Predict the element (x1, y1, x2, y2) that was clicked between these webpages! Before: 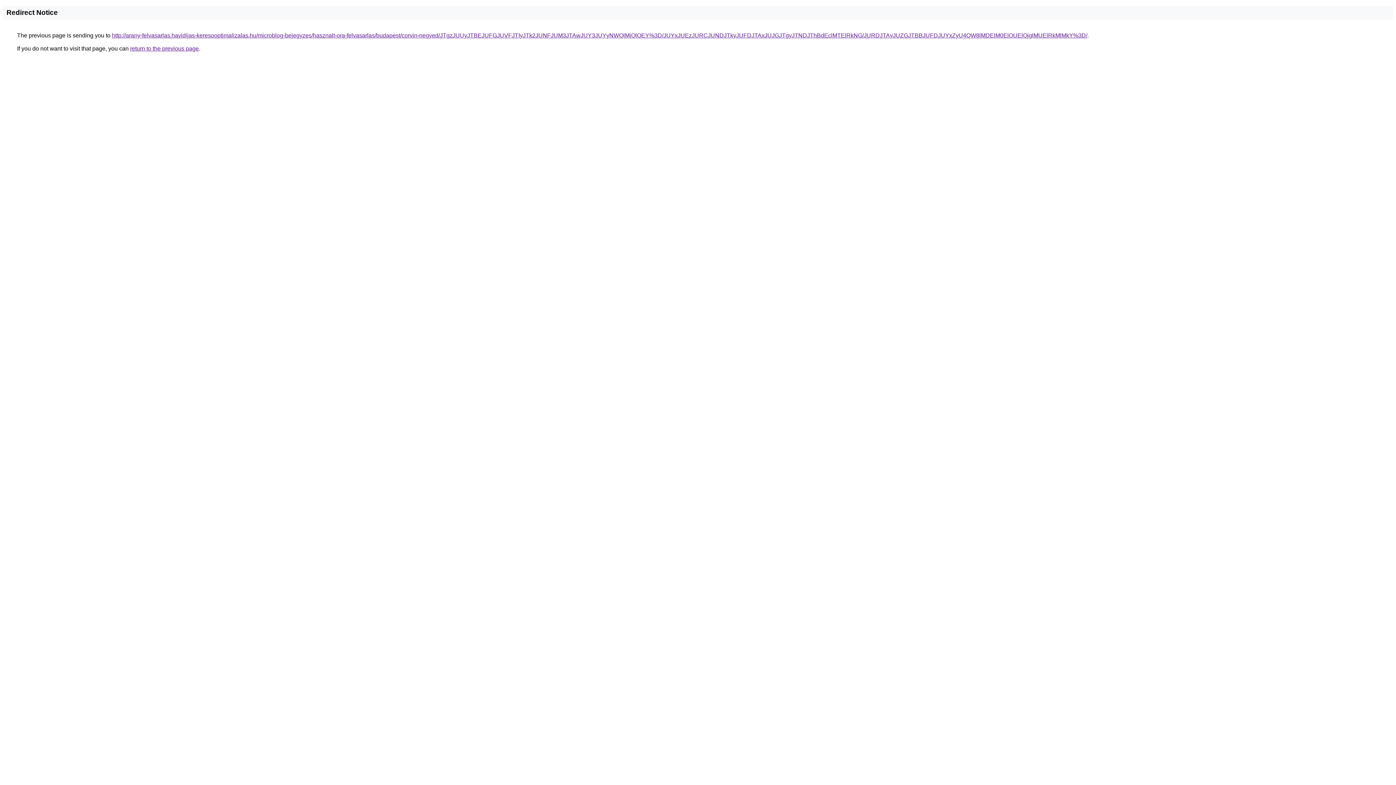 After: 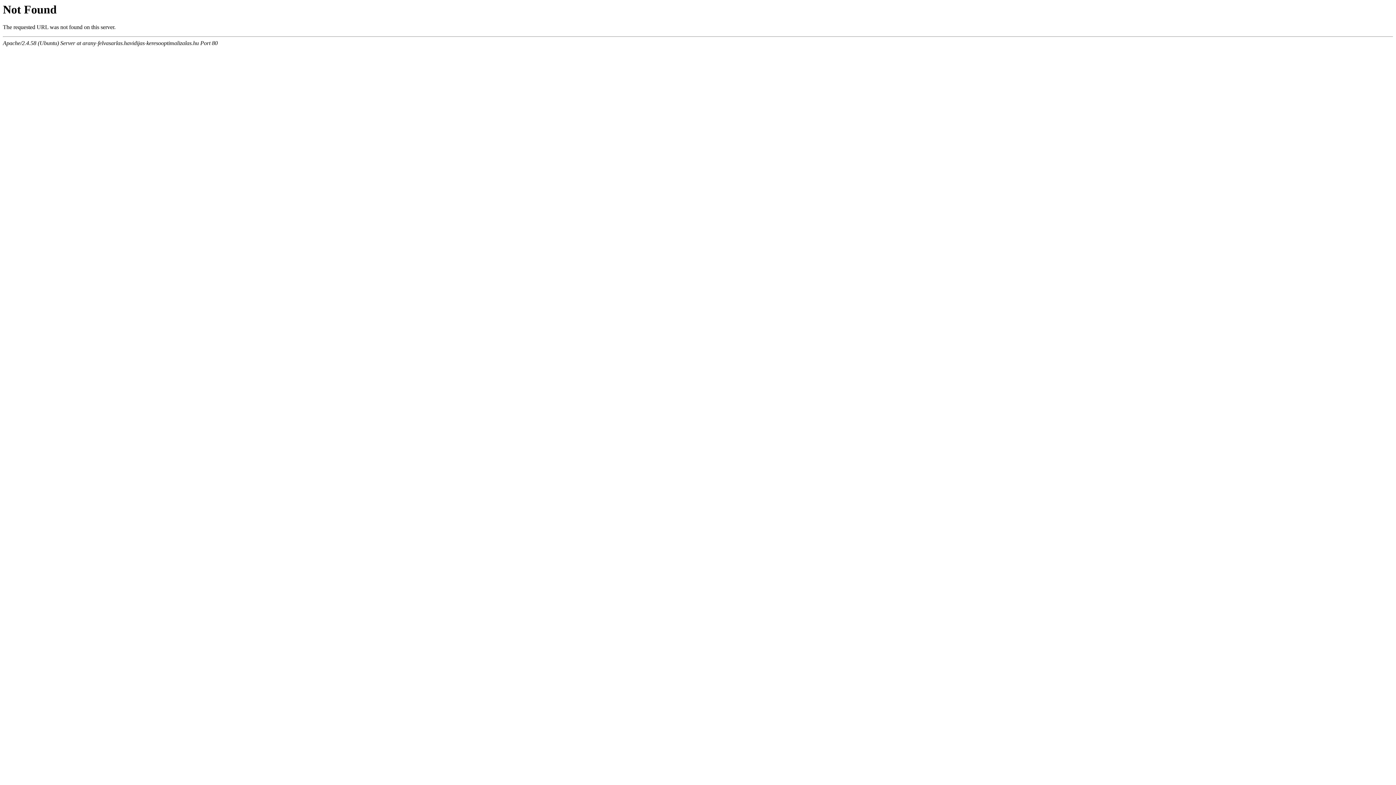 Action: bbox: (112, 32, 1087, 38) label: http://arany-felvasarlas.havidijas-keresooptimalizalas.hu/microblog-bejegyzes/hasznalt-ora-felvasarlas/budapest/corvin-negyed/JTgzJUUyJTBEJUFGJUVFJTIyJTk2JUNFJUM3JTAwJUY3JUYyNWQlMjQlOEY%3D/JUYxJUEzJURCJUNDJTkyJUFDJTAxJUJGJTgyJTNDJThBdEclMTElRkNG/JURDJTAyJUZGJTBBJUFDJUYxZyU4QW8lMDElM0ElOUElQjglMUElRkMlMkY%3D/